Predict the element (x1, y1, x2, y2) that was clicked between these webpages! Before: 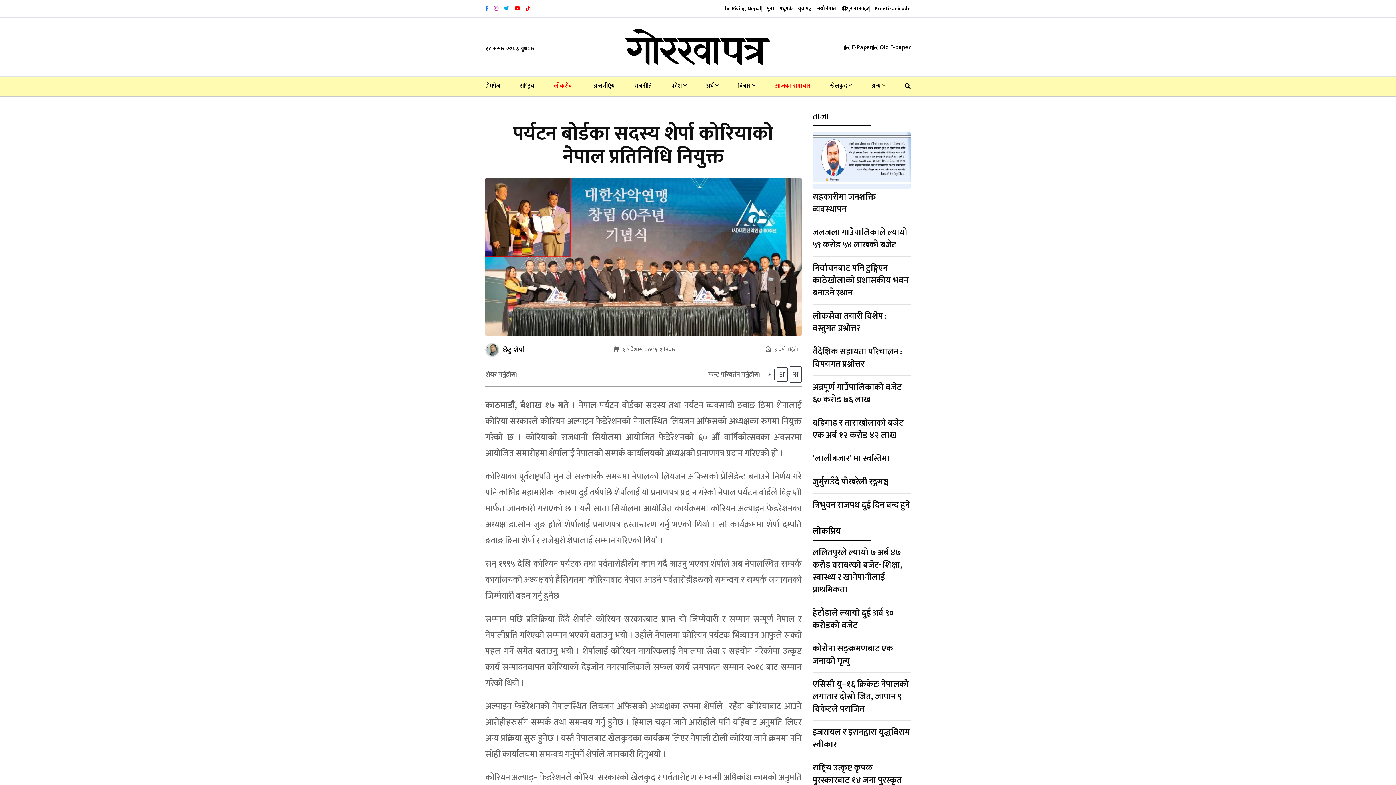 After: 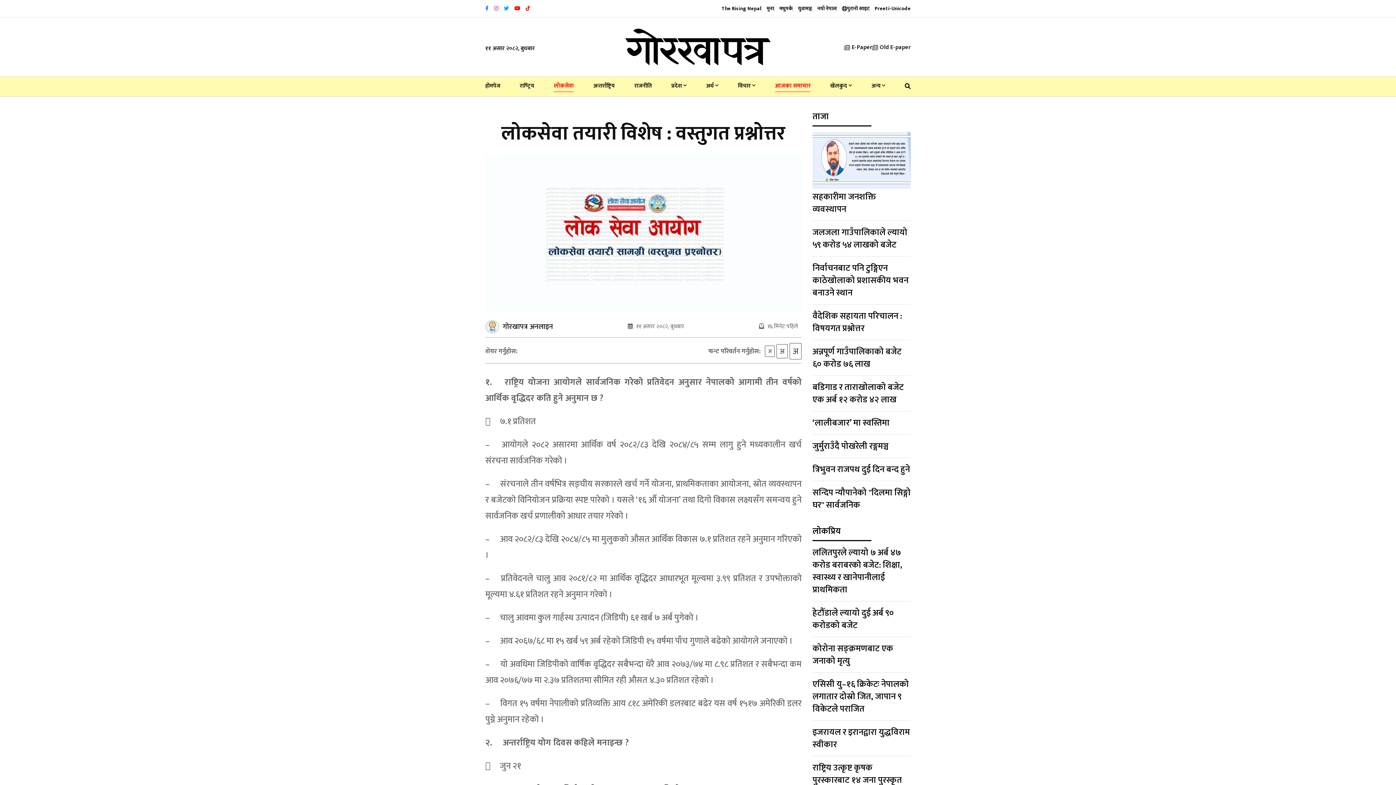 Action: label: लोकसेवा तयारी विशेष : वस्तुगत प्रश्नोत्तर bbox: (812, 309, 886, 335)